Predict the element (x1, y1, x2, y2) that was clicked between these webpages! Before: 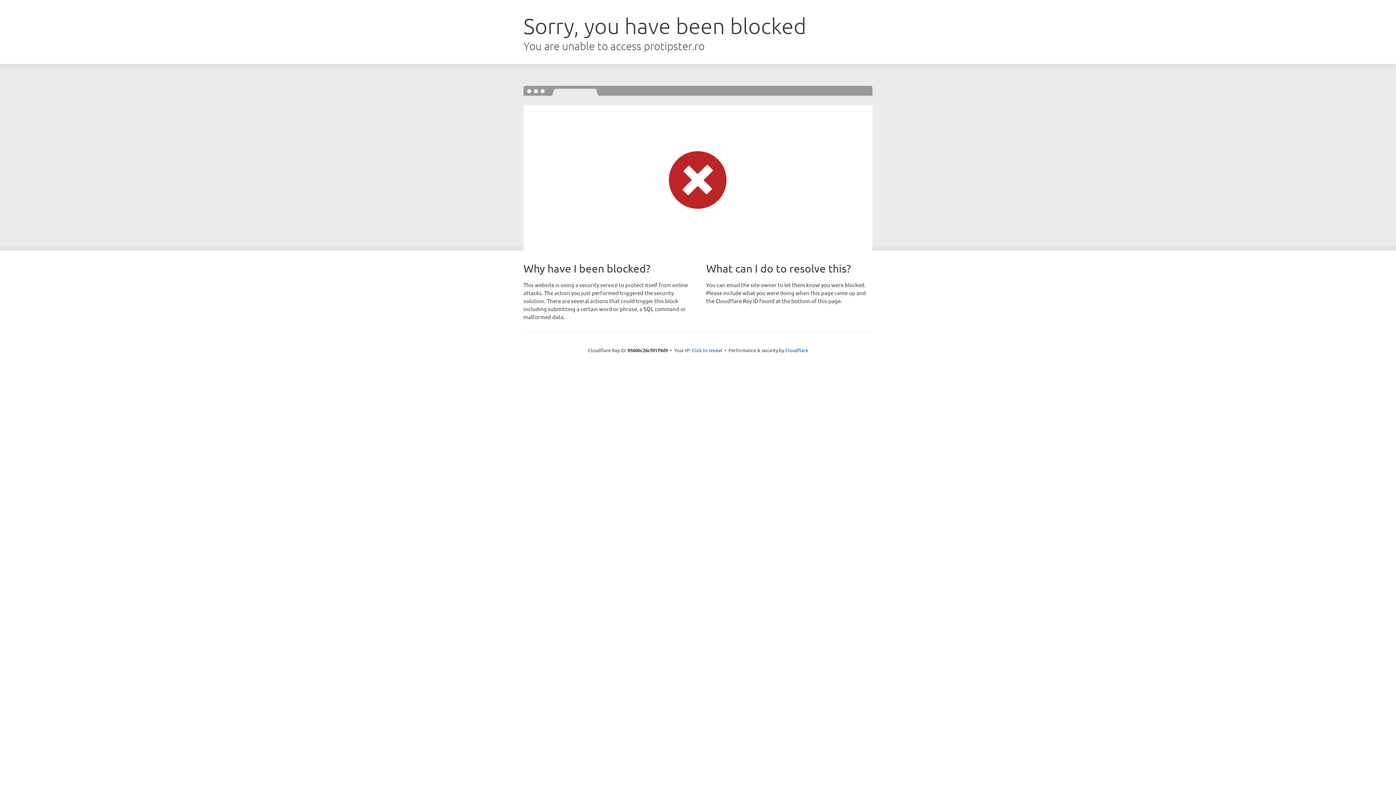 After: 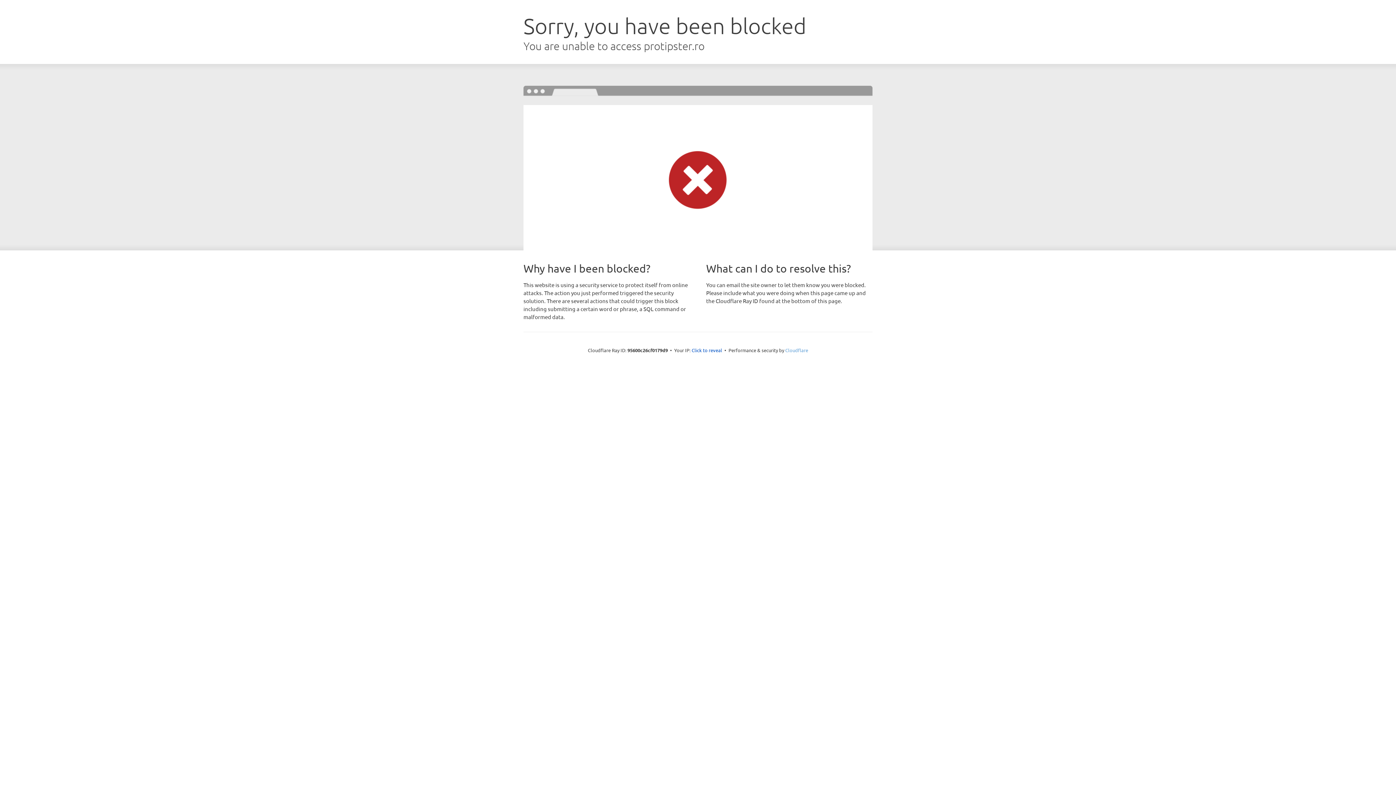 Action: bbox: (785, 347, 808, 353) label: Cloudflare